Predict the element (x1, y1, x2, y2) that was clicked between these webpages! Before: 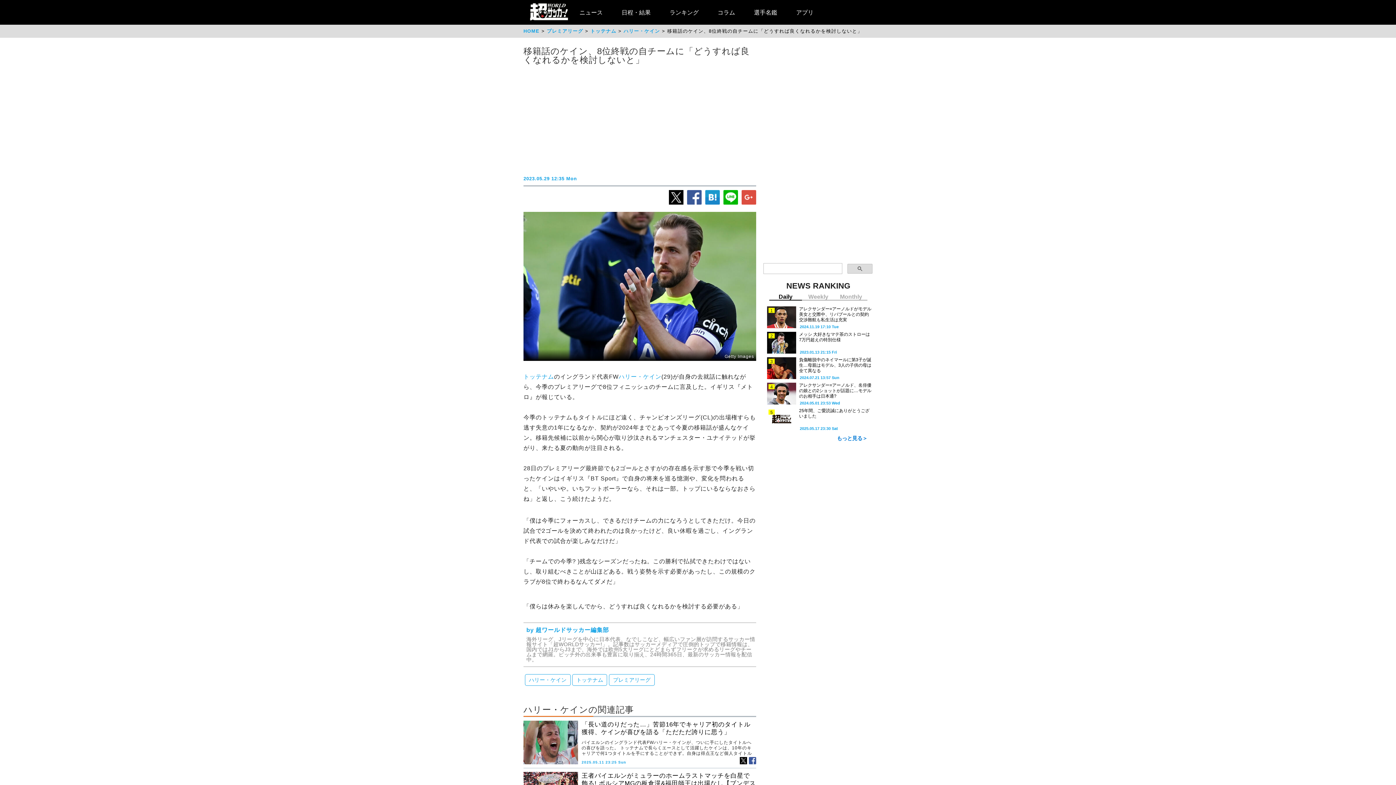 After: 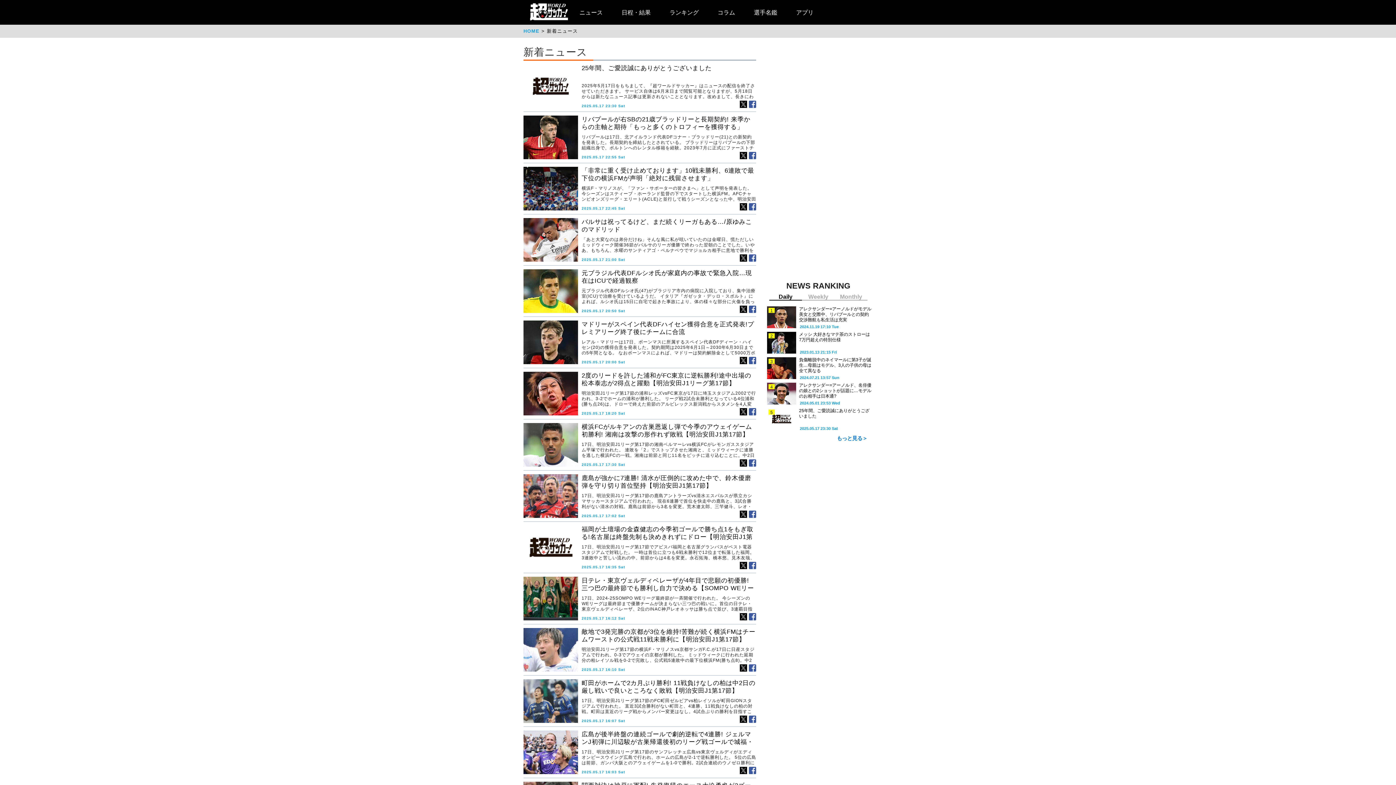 Action: label: ニュース bbox: (570, 1, 611, 23)